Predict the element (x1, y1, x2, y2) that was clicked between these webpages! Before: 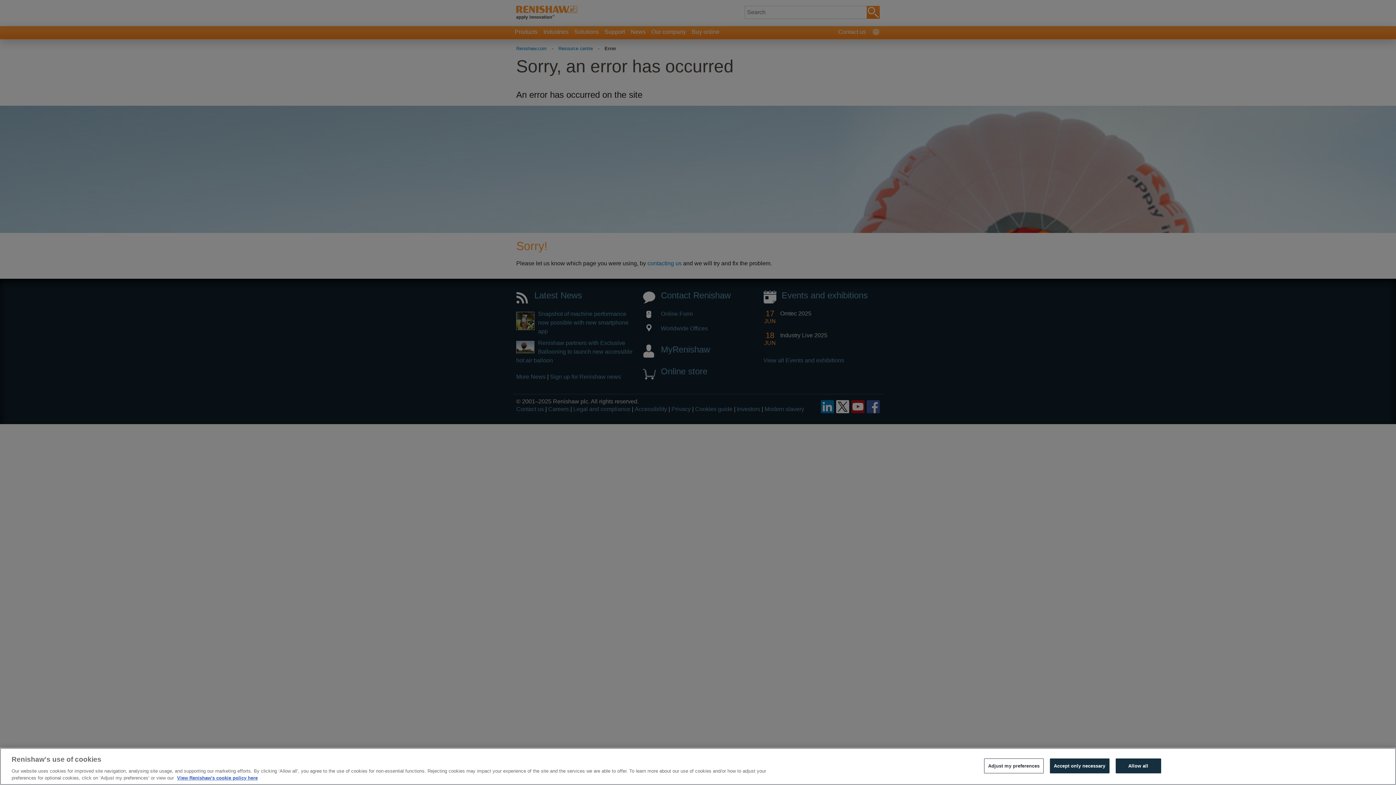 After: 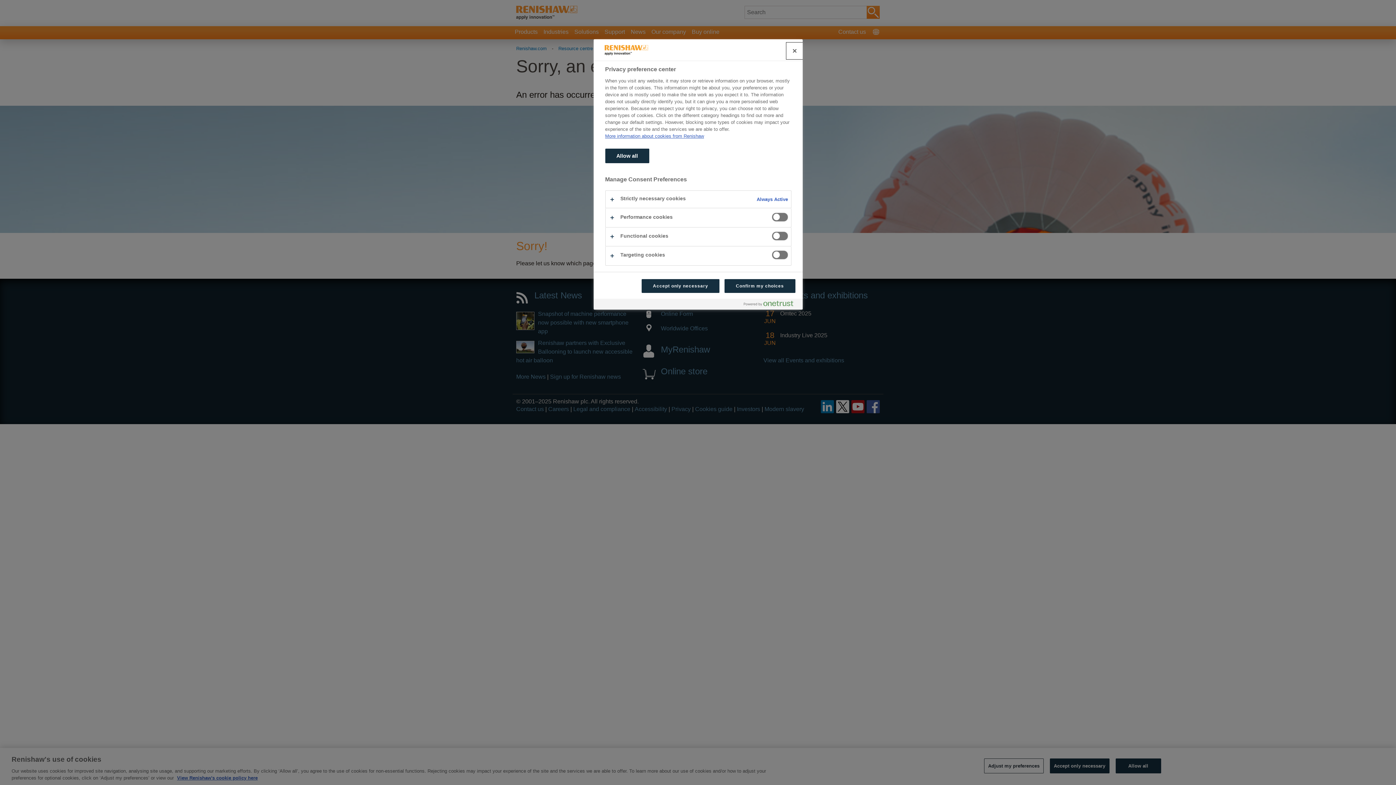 Action: label: Adjust my preferences bbox: (984, 758, 1043, 773)